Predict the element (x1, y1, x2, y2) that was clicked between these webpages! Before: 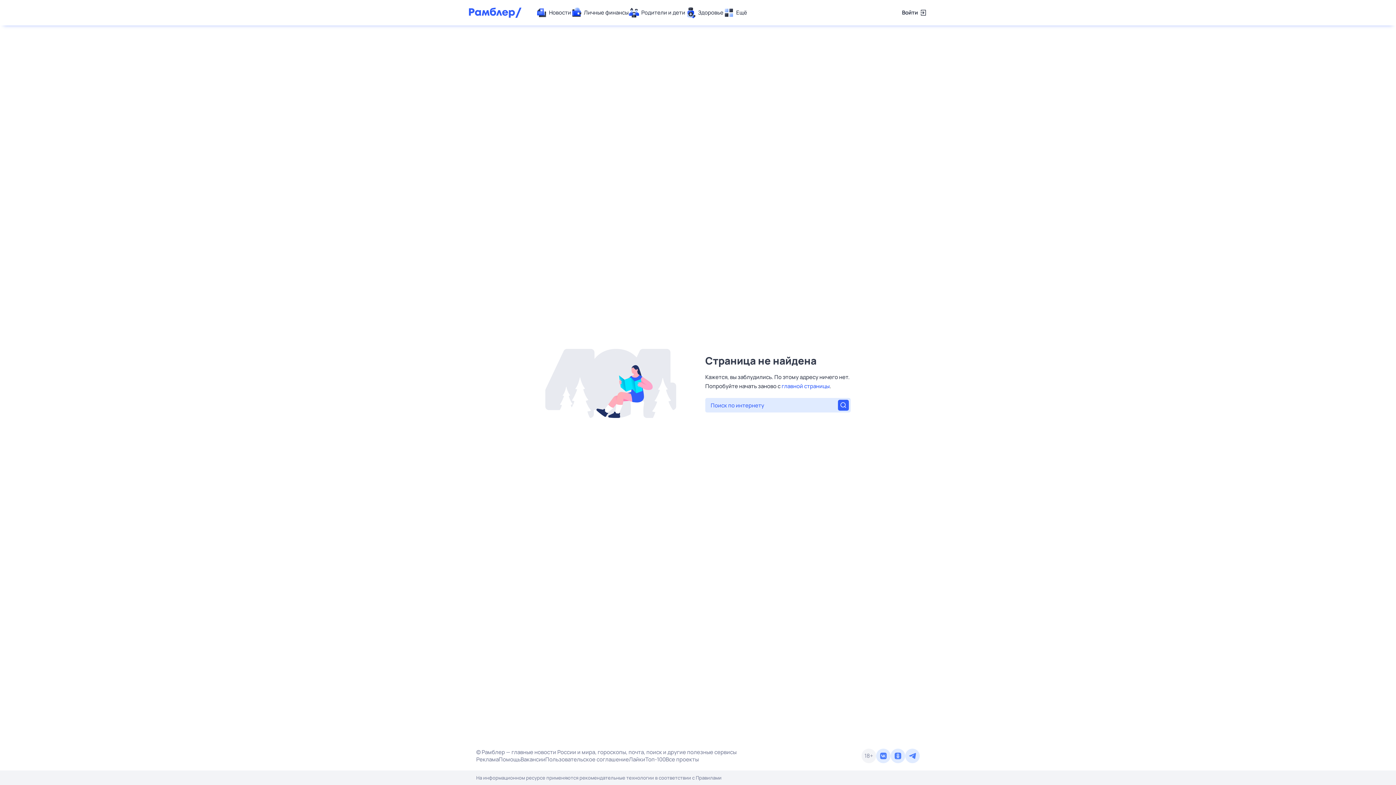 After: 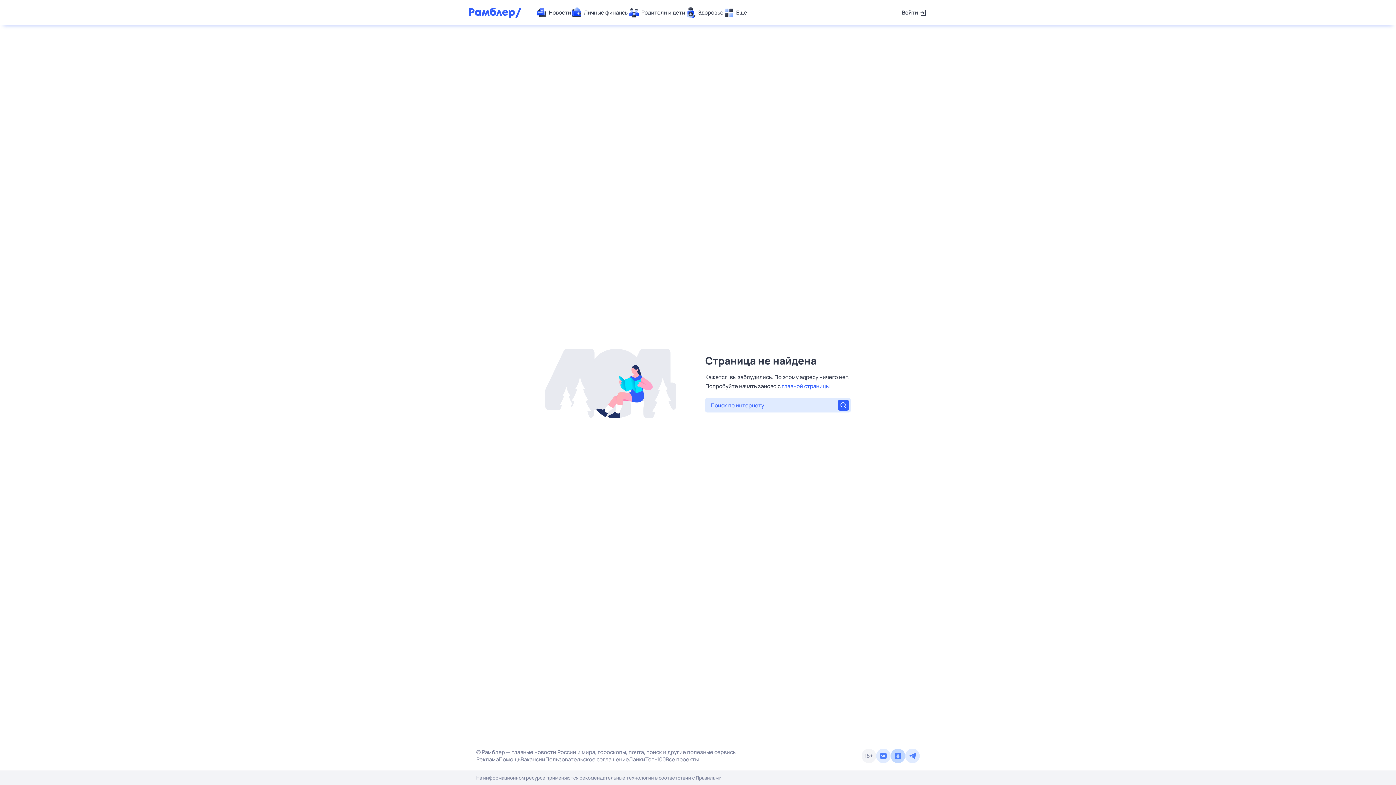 Action: bbox: (890, 749, 905, 763)